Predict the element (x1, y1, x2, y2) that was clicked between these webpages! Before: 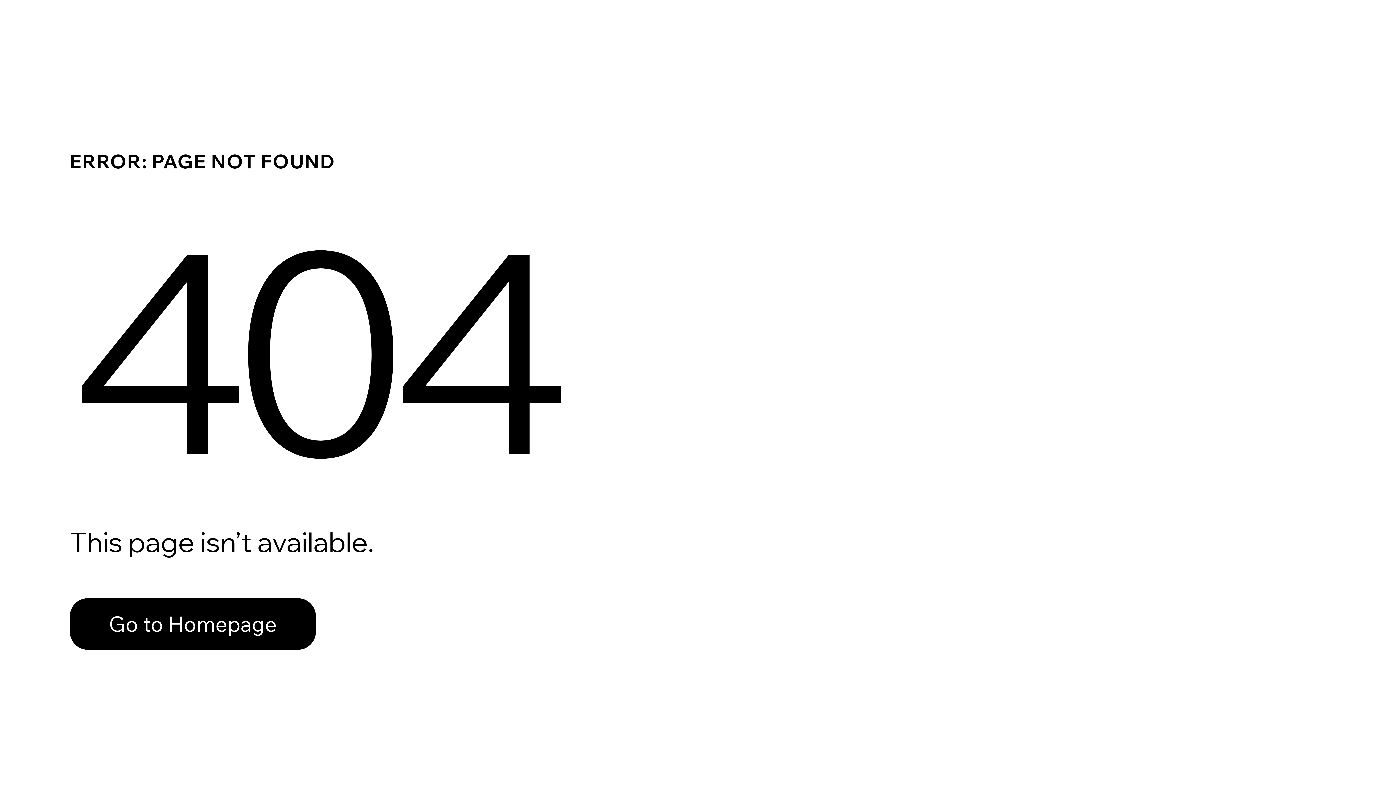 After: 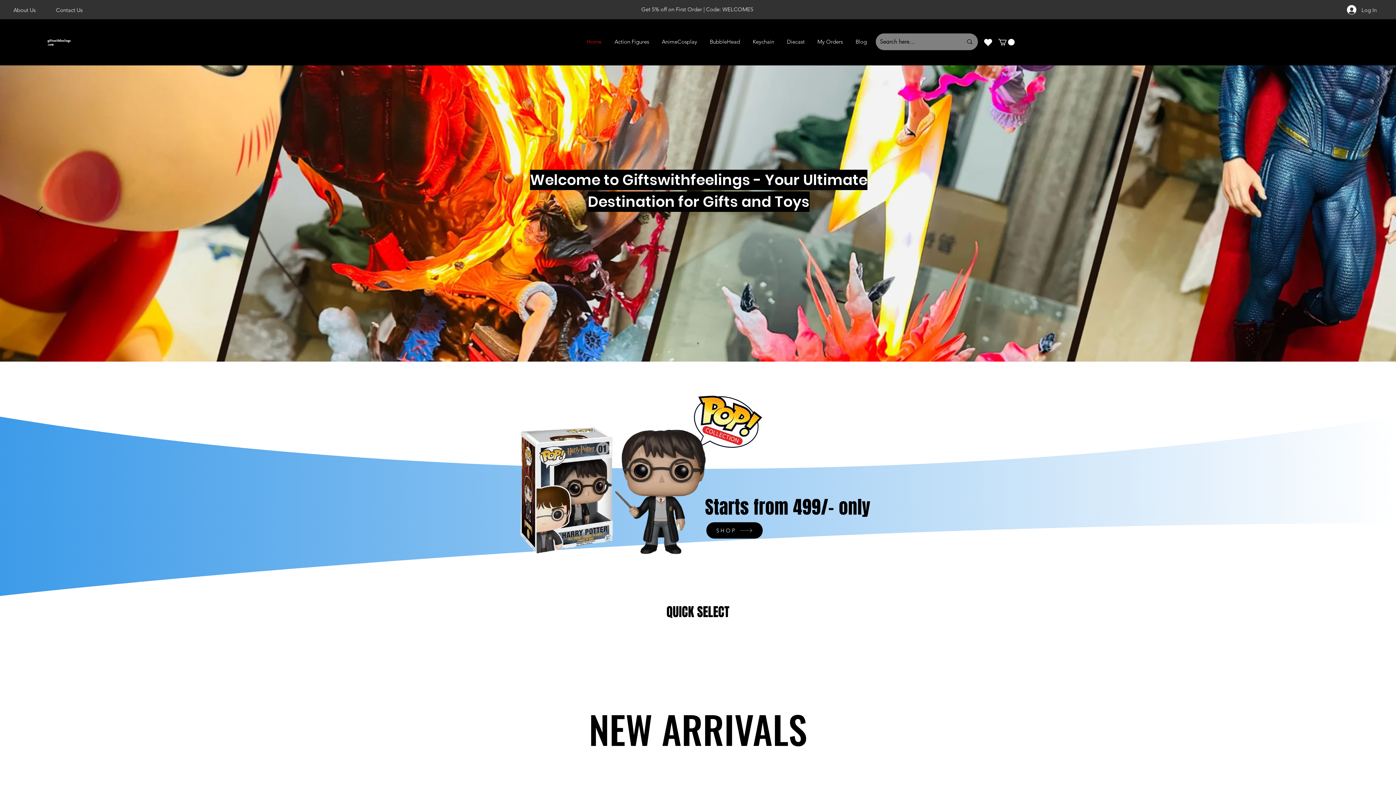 Action: bbox: (69, 582, 768, 659) label: Go to Homepage